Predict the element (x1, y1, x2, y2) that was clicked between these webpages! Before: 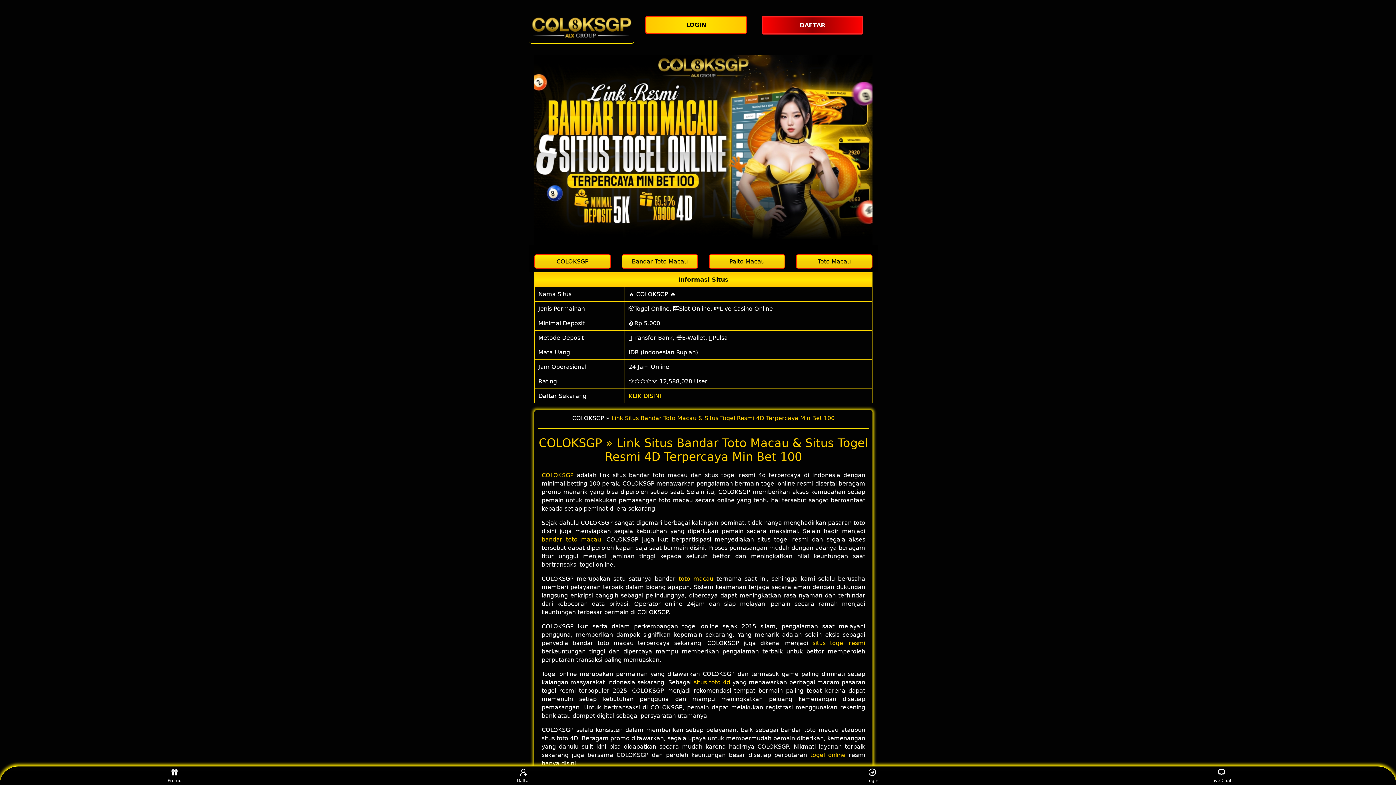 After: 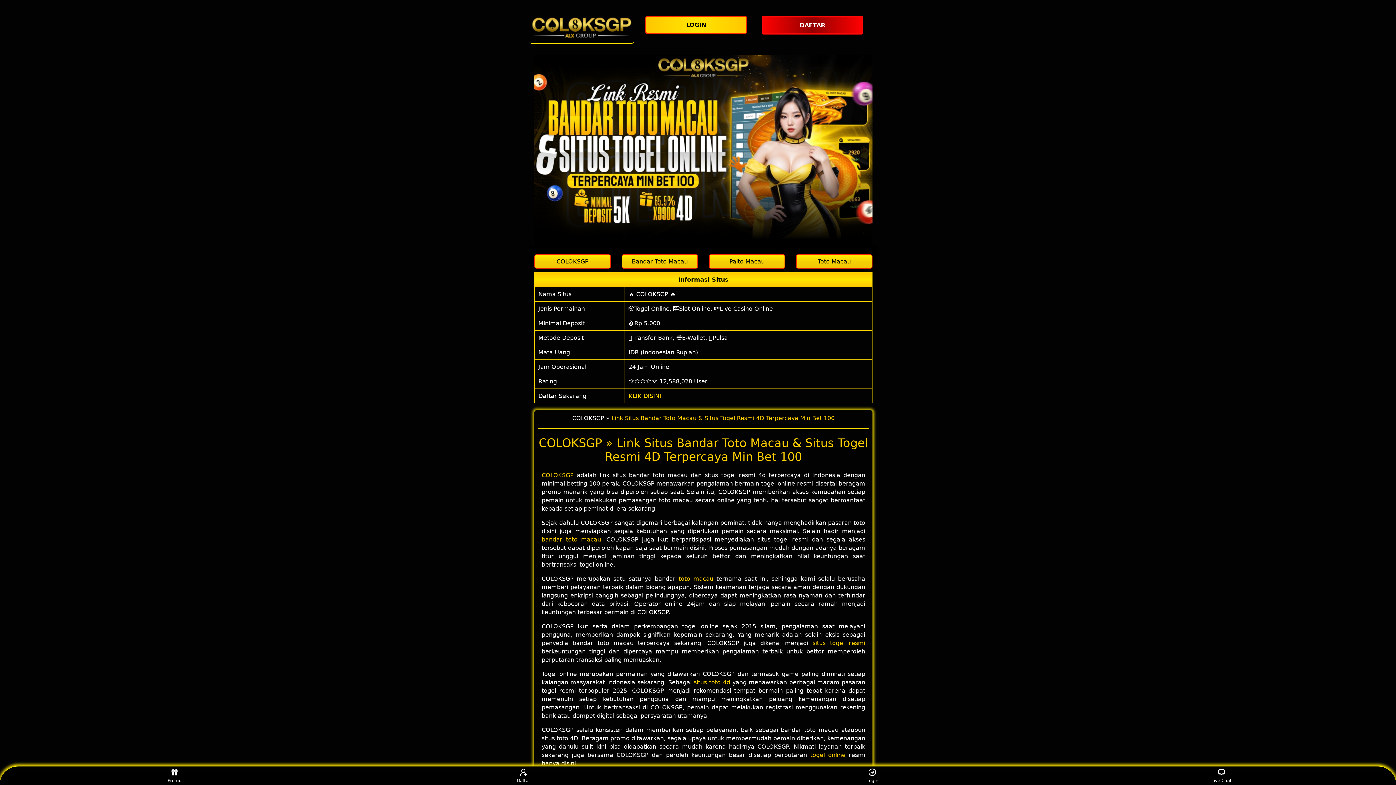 Action: bbox: (678, 575, 713, 582) label: toto macau